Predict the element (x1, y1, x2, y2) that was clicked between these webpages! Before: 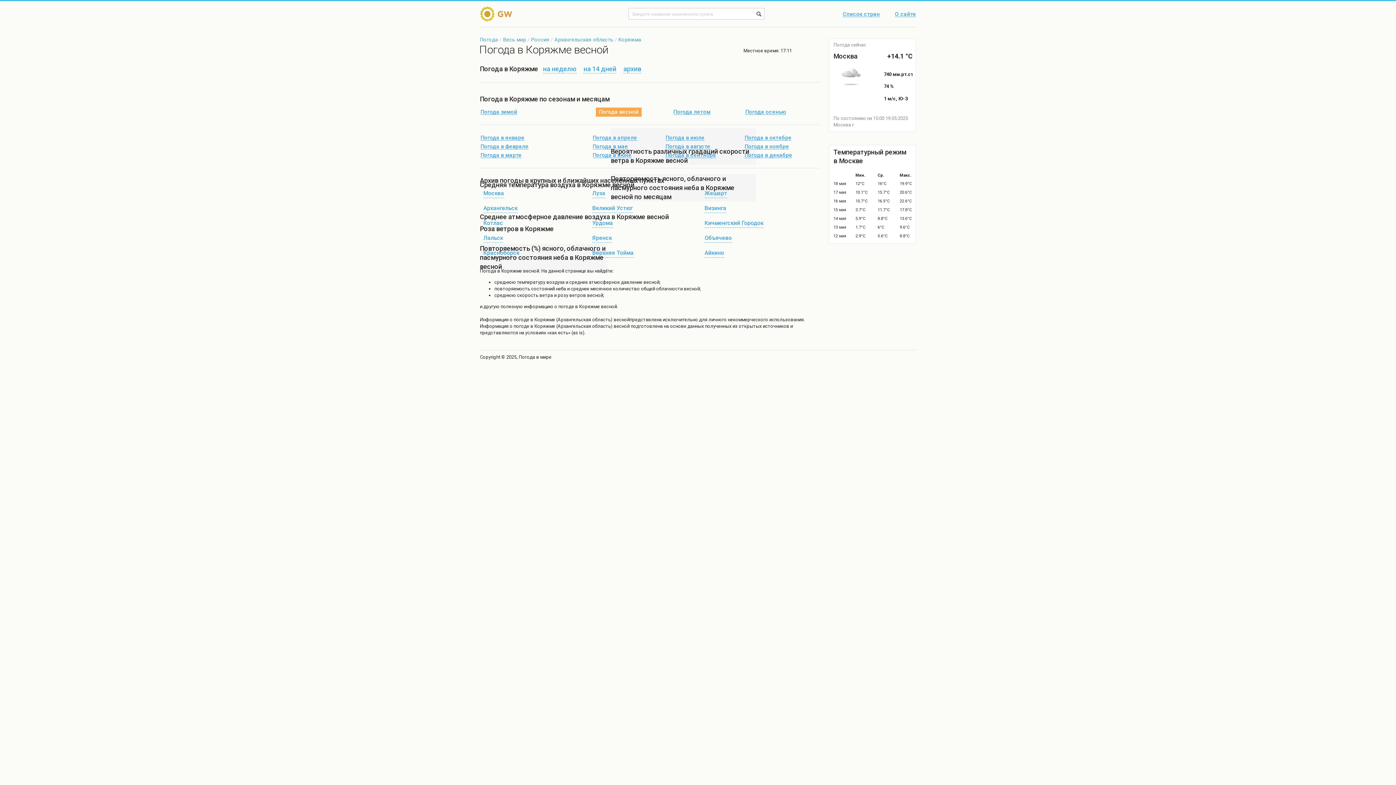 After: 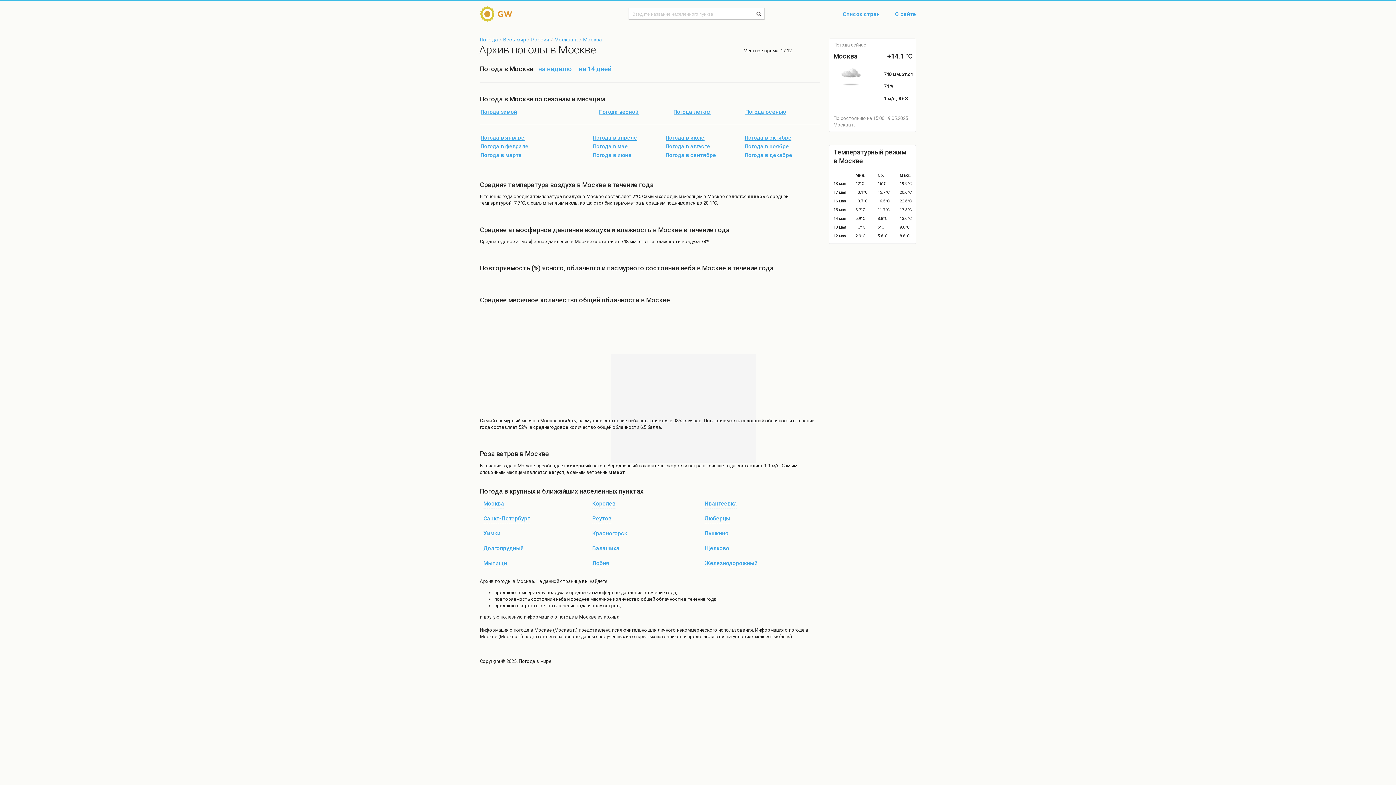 Action: bbox: (480, 189, 507, 198) label: Москва